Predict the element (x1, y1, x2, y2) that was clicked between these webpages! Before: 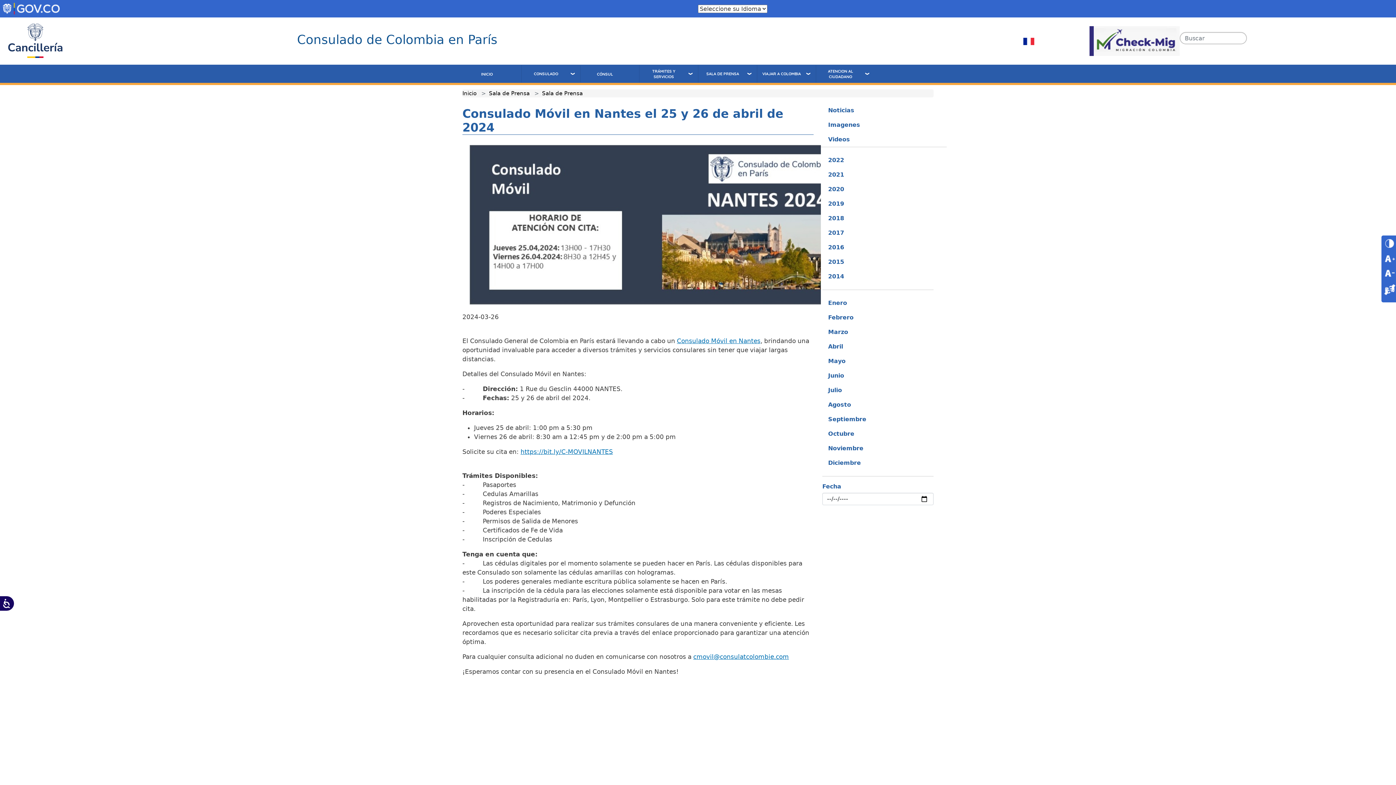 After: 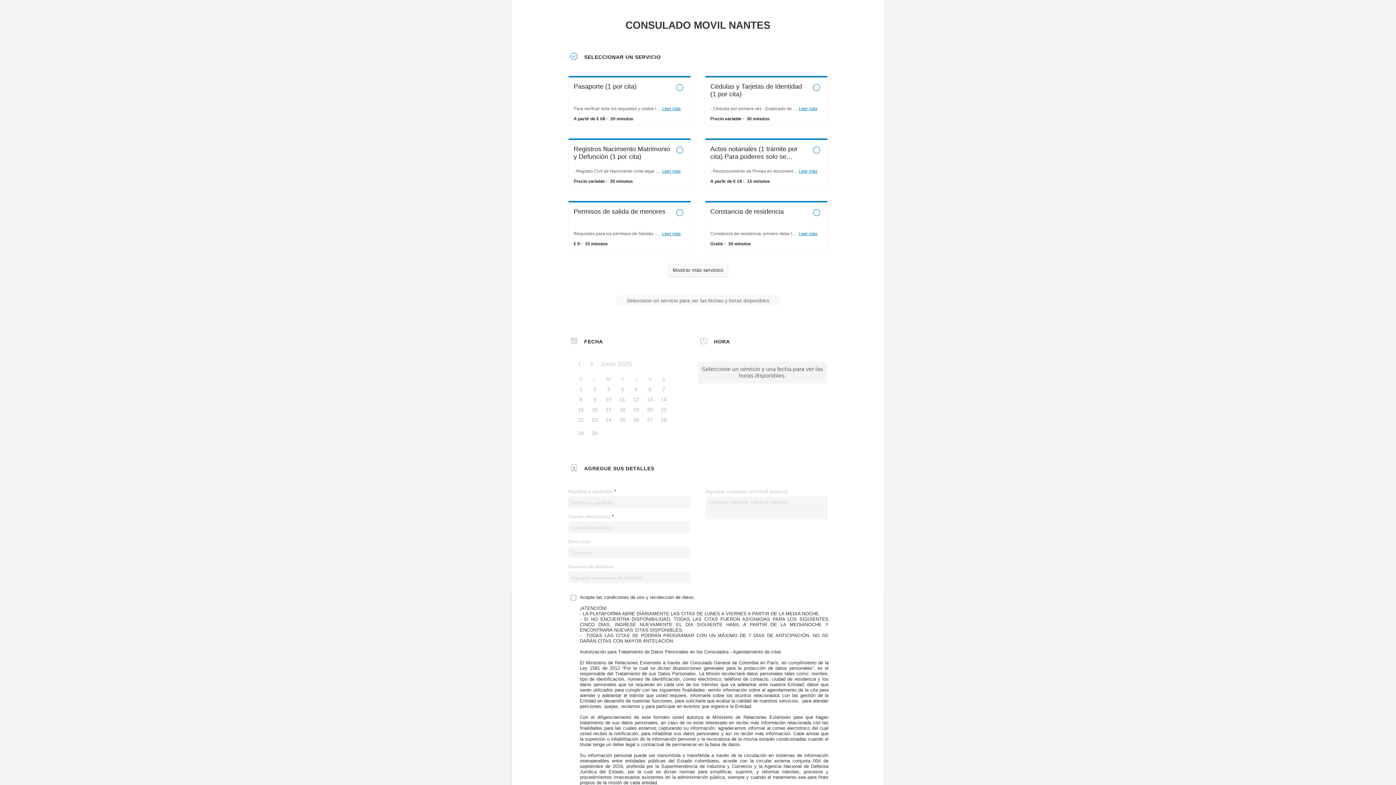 Action: label: https://bit.ly/C-MOVILNANTES bbox: (520, 448, 613, 455)